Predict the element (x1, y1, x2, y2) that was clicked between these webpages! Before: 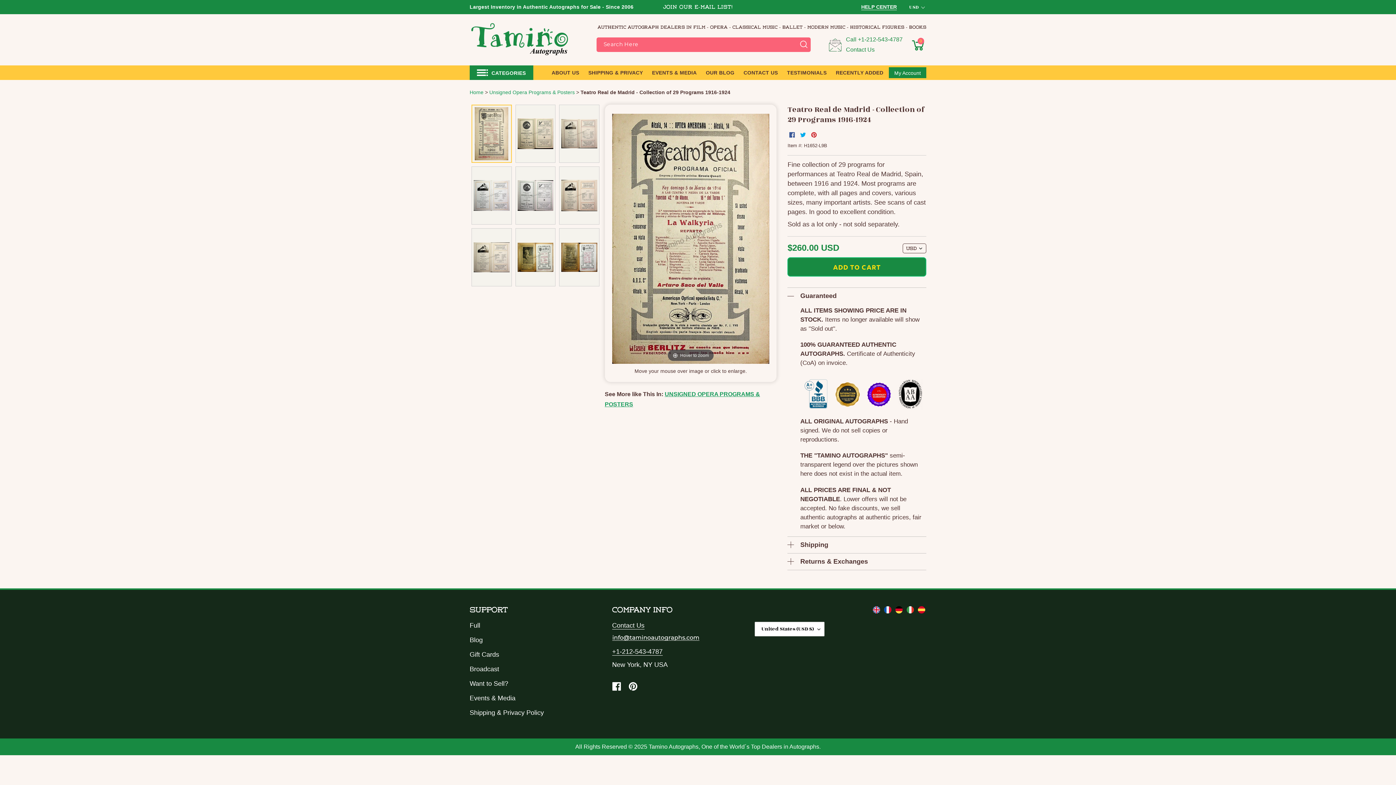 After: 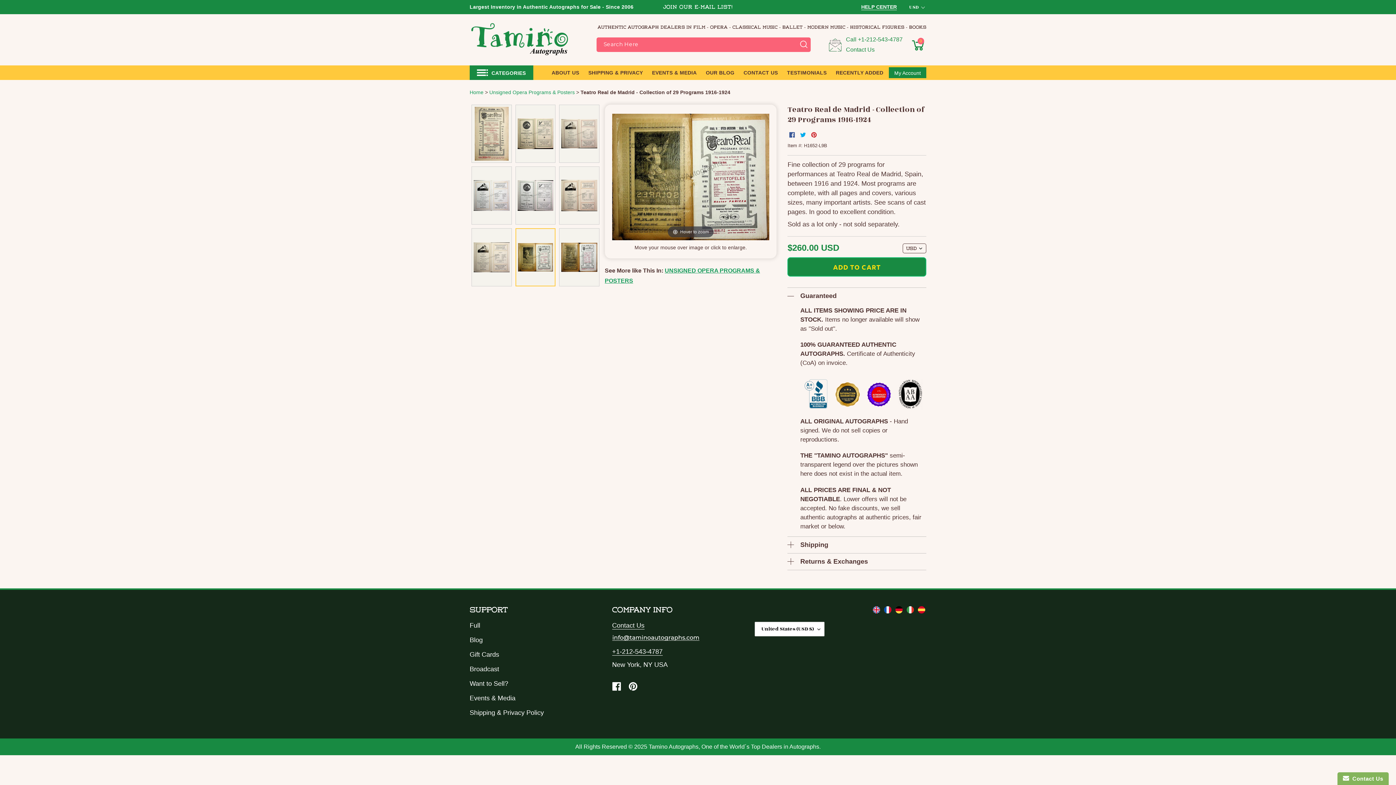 Action: bbox: (515, 228, 555, 286)